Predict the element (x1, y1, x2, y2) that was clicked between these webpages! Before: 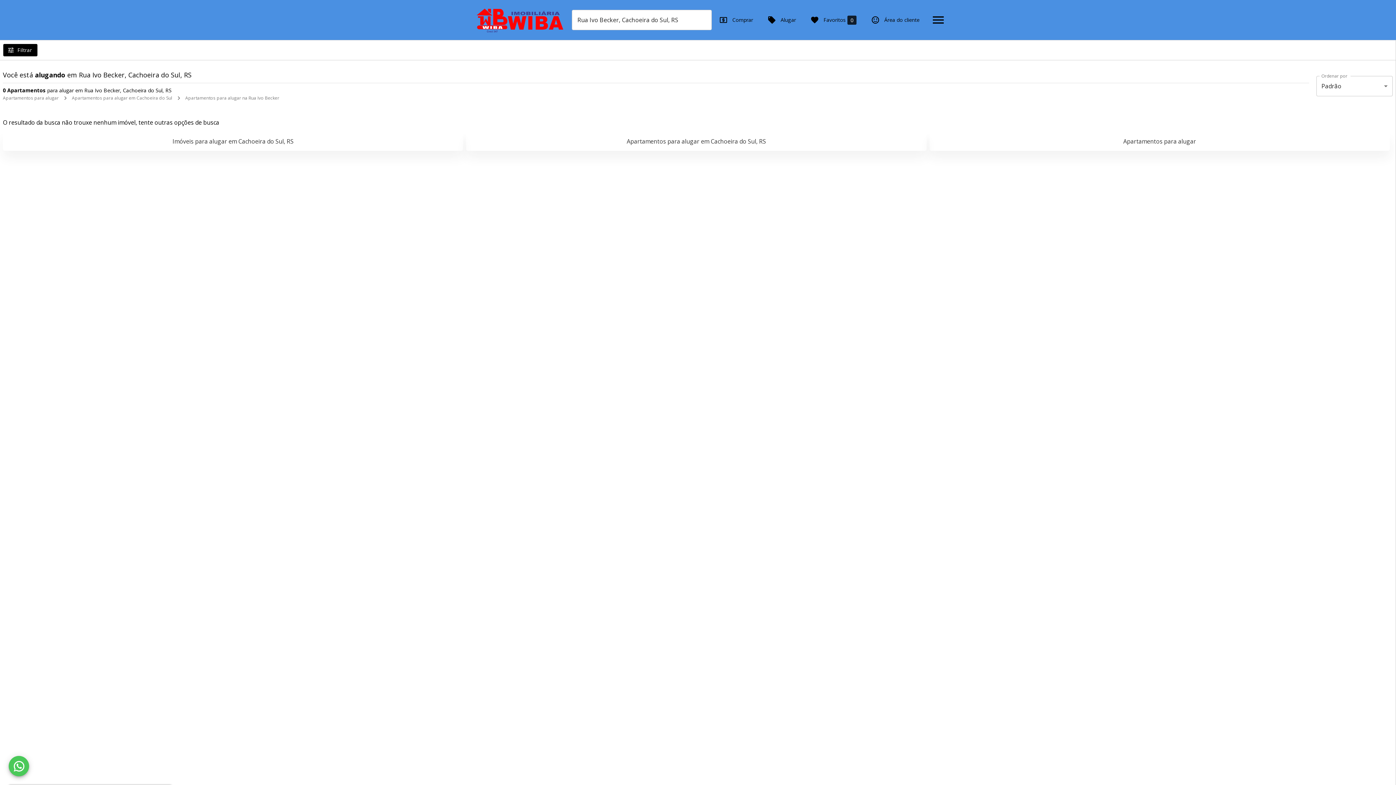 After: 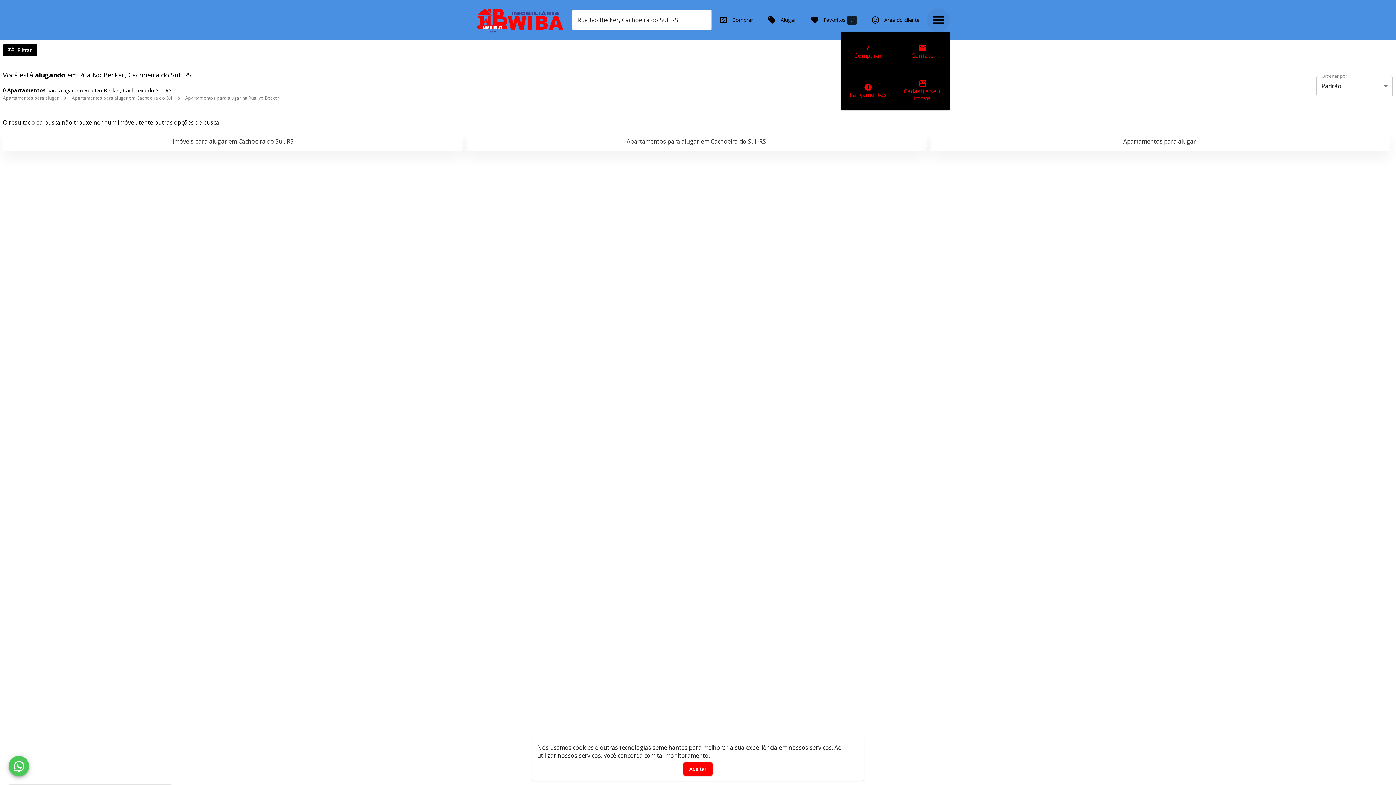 Action: bbox: (927, 8, 950, 31) label: Abrir menu